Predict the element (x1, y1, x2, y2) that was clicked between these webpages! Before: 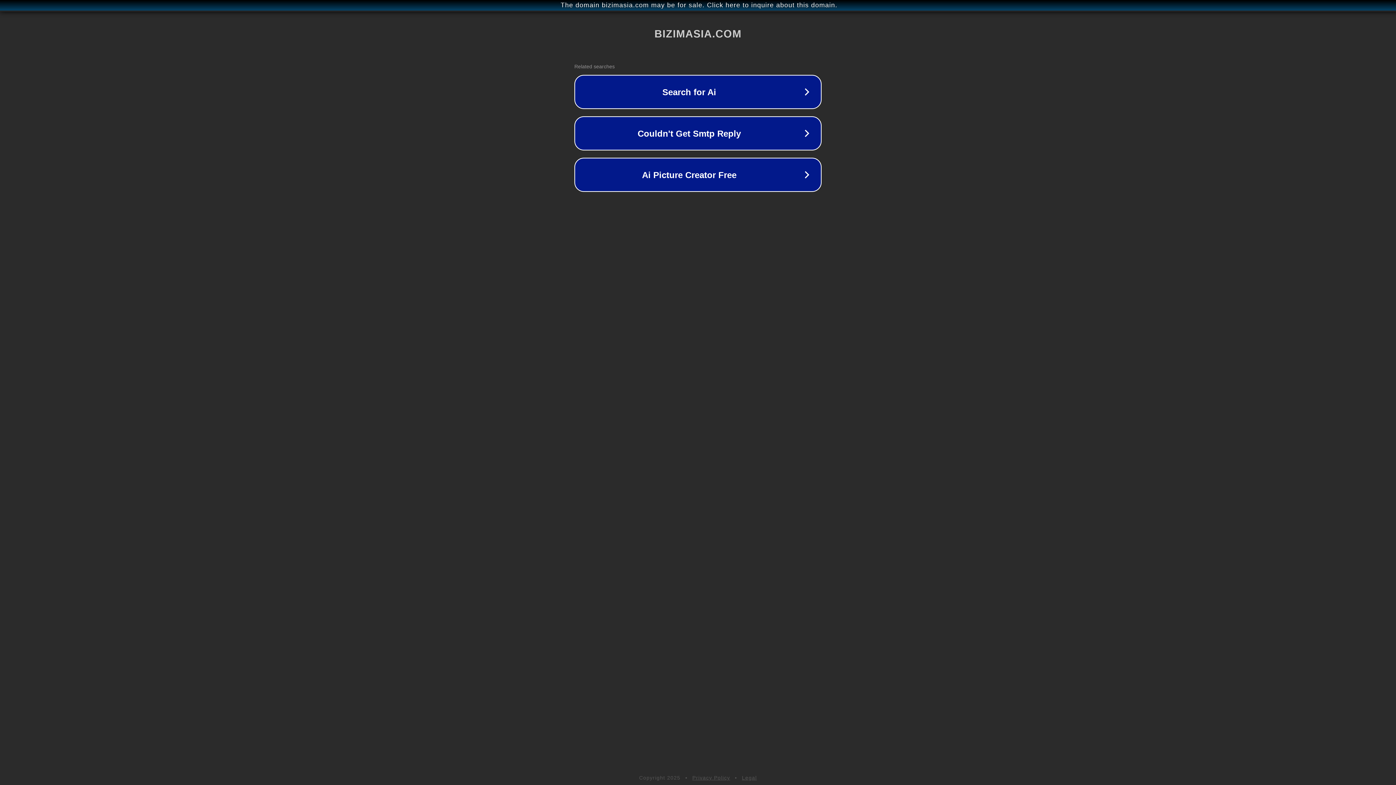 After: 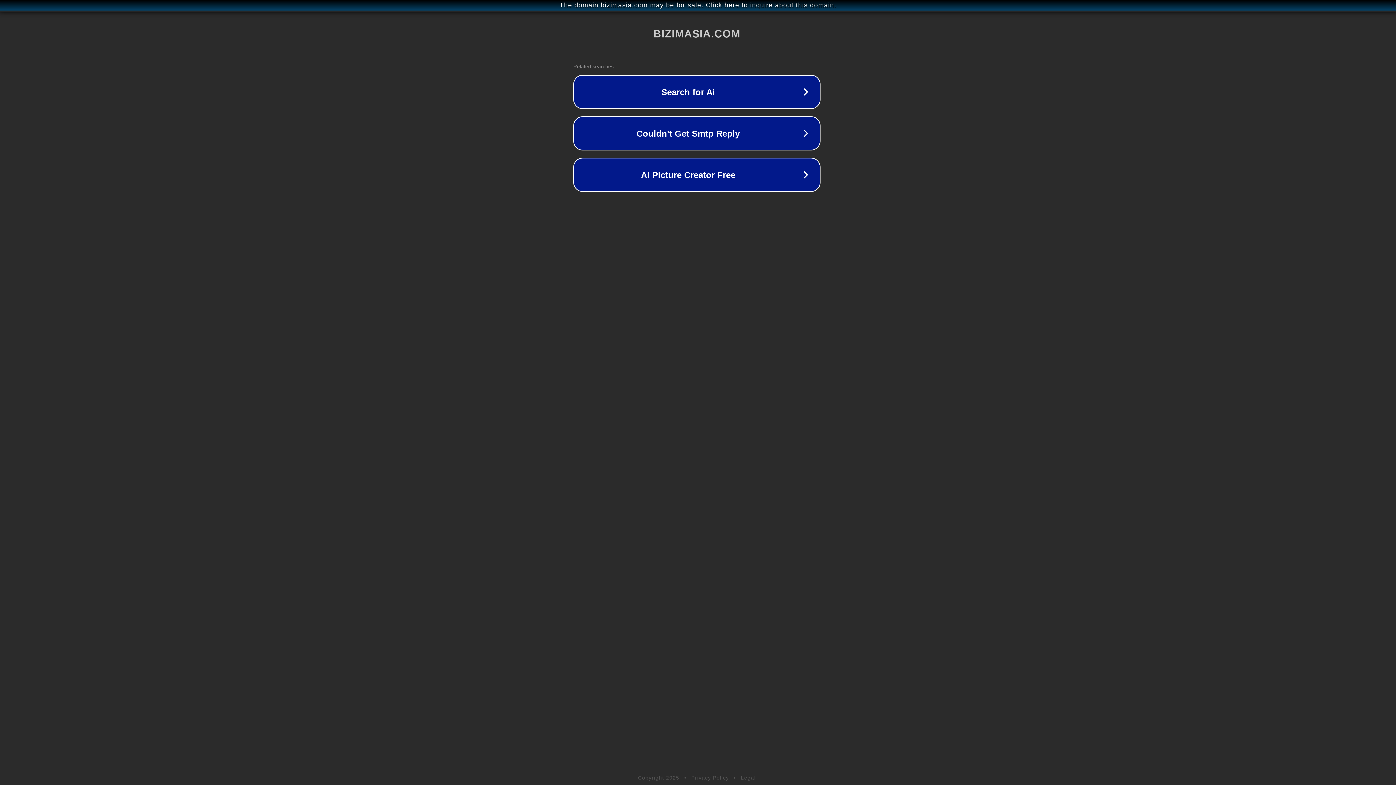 Action: bbox: (1, 1, 1397, 9) label: The domain bizimasia.com may be for sale. Click here to inquire about this domain.